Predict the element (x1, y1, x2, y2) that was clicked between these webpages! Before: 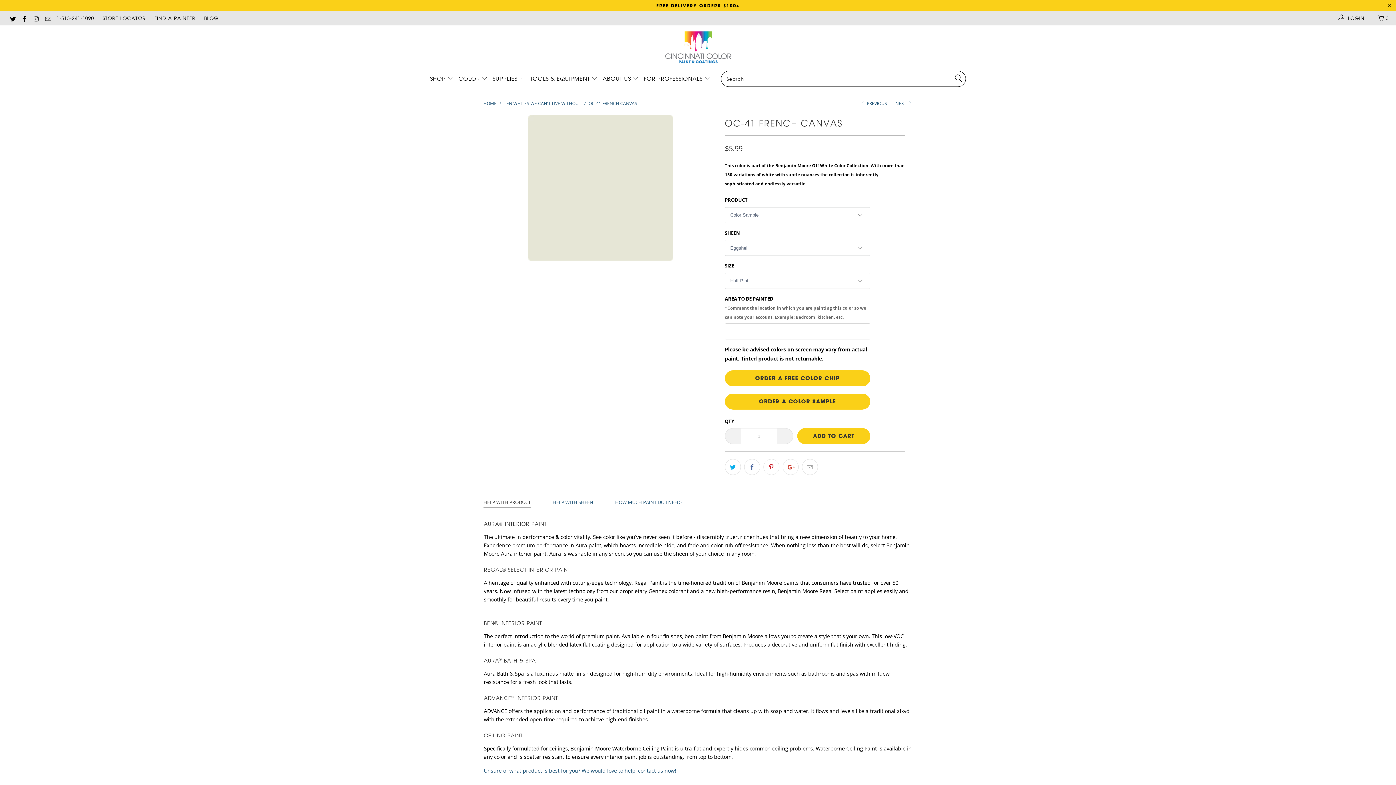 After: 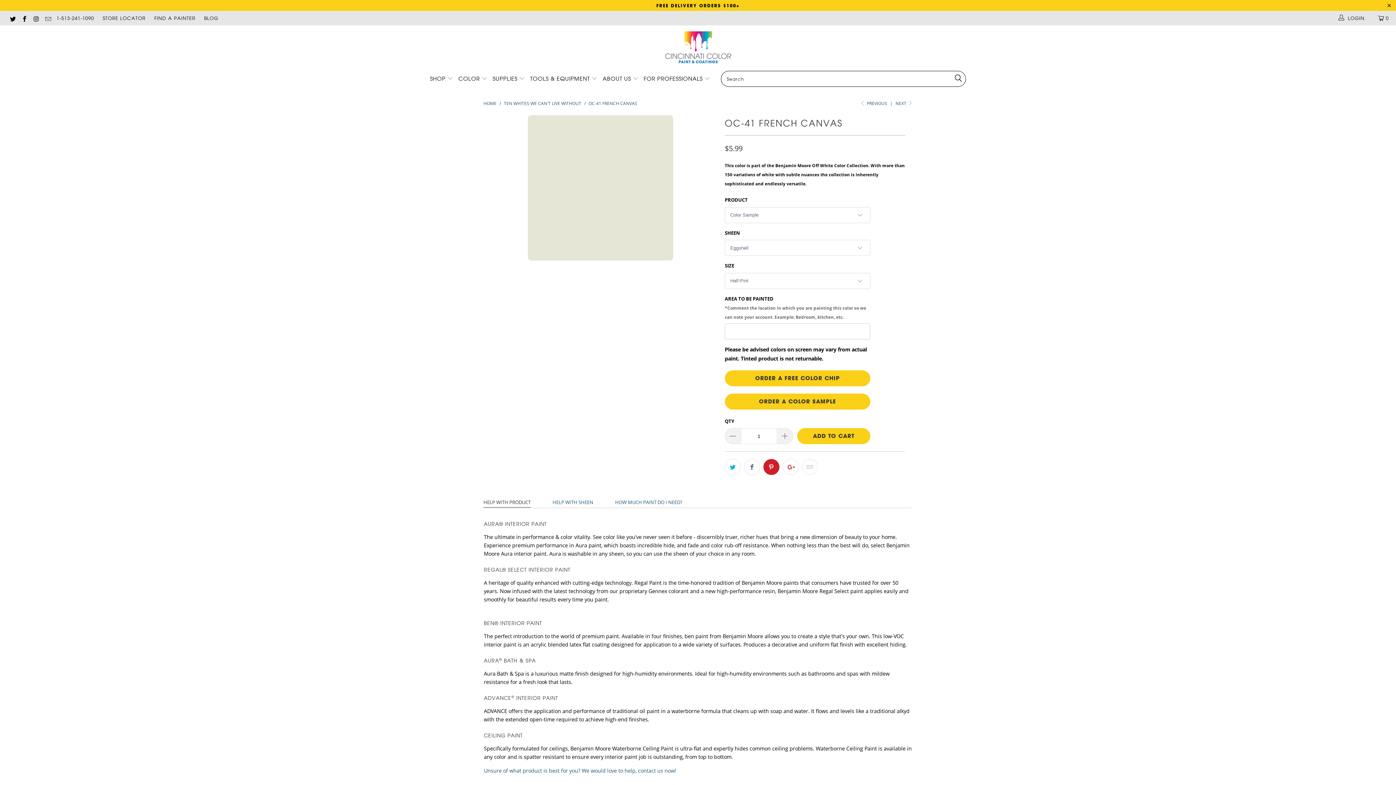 Action: bbox: (763, 459, 779, 475)